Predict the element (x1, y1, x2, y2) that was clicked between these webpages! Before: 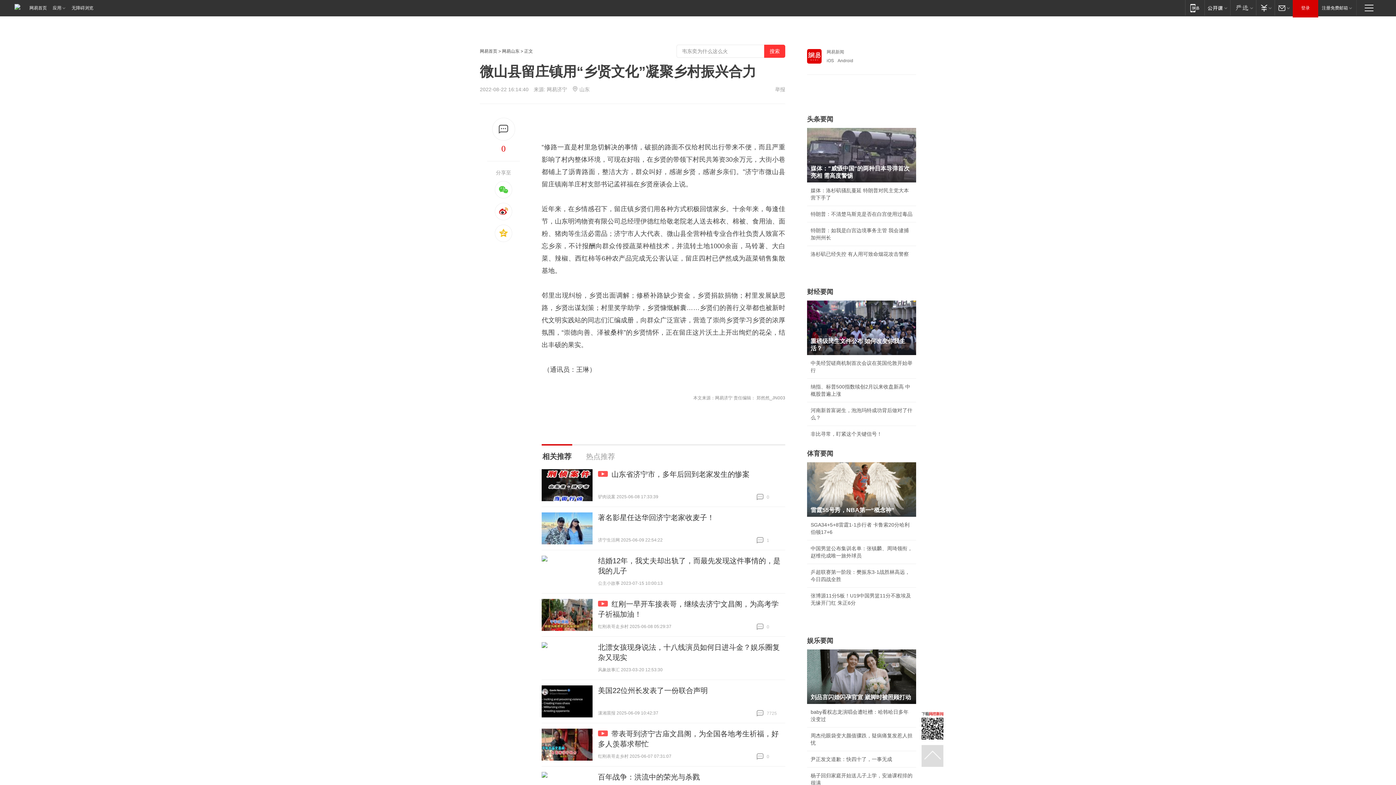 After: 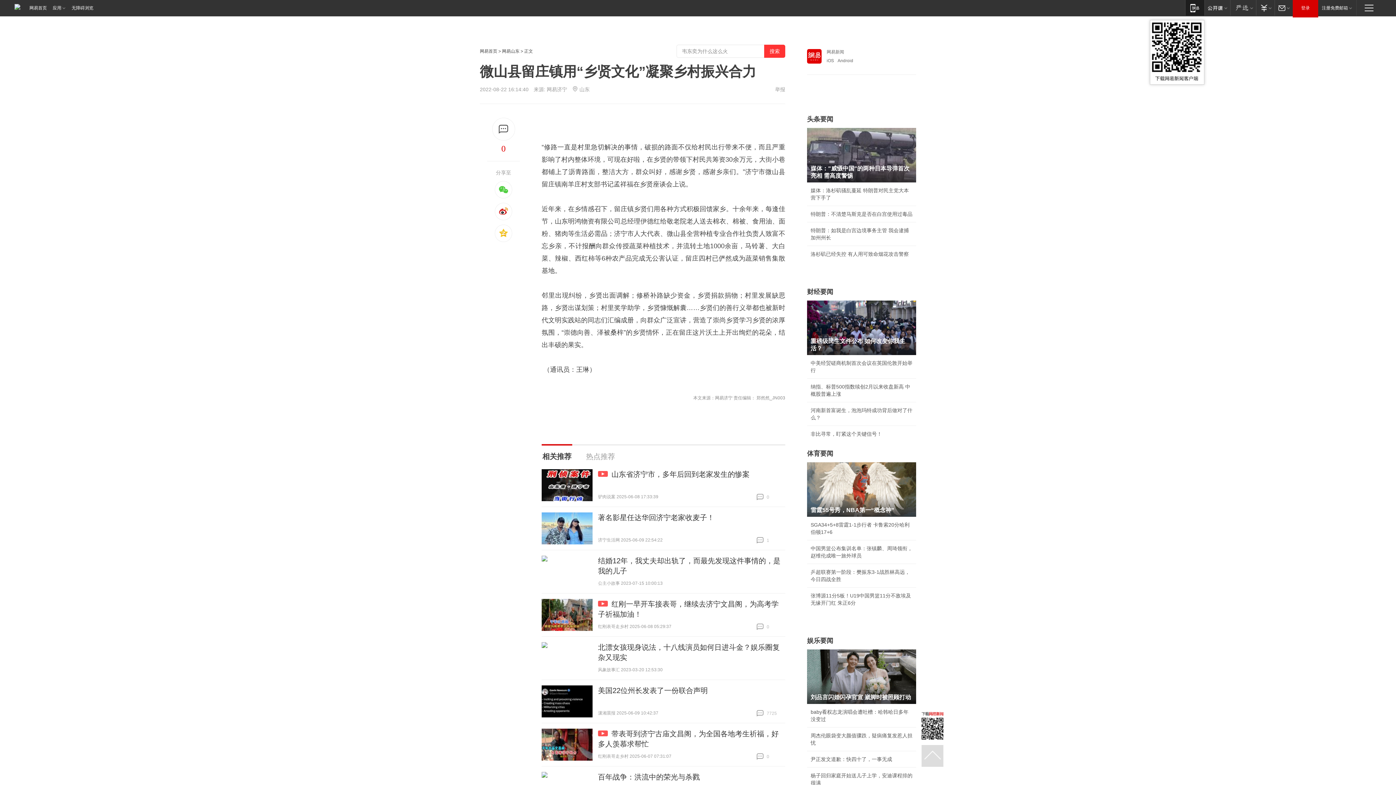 Action: label: 移动端 bbox: (1185, 0, 1204, 15)